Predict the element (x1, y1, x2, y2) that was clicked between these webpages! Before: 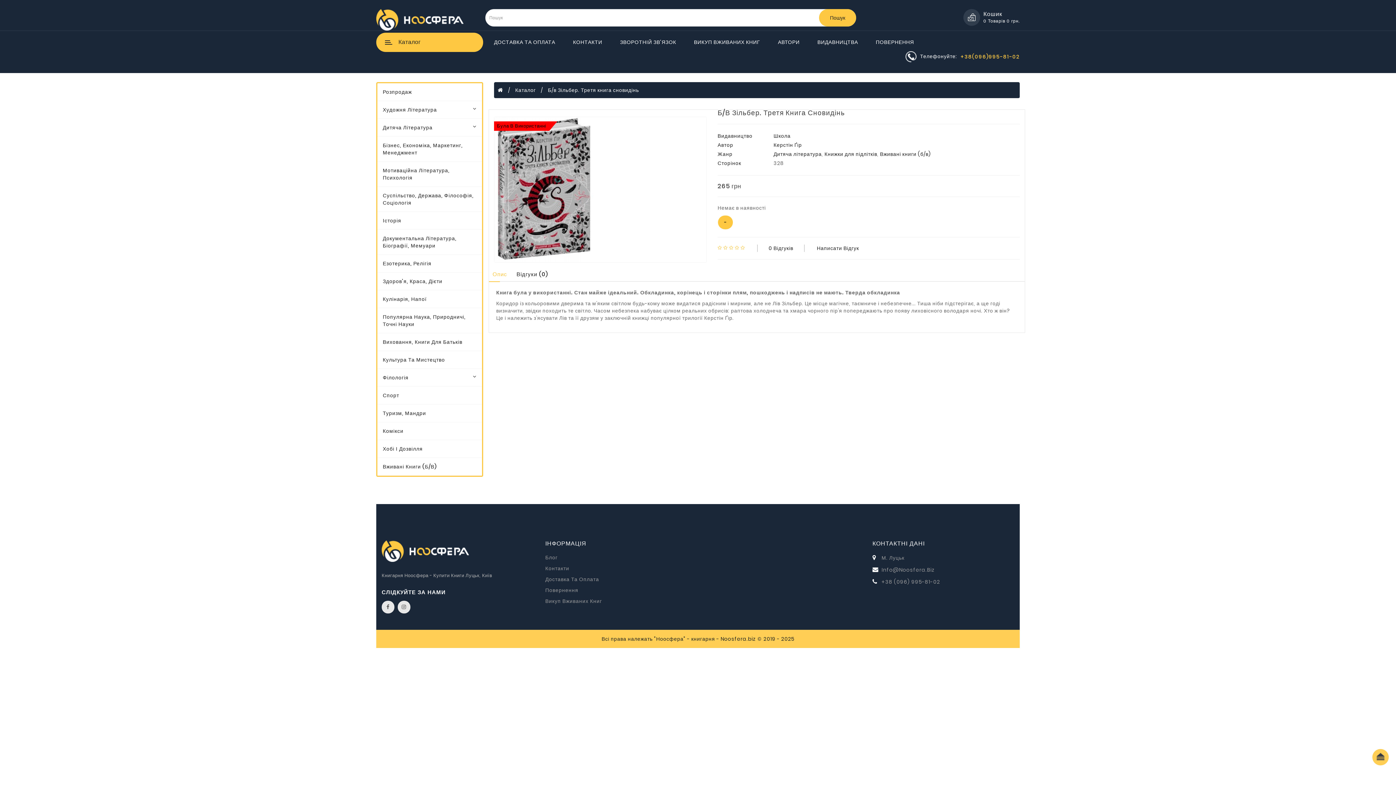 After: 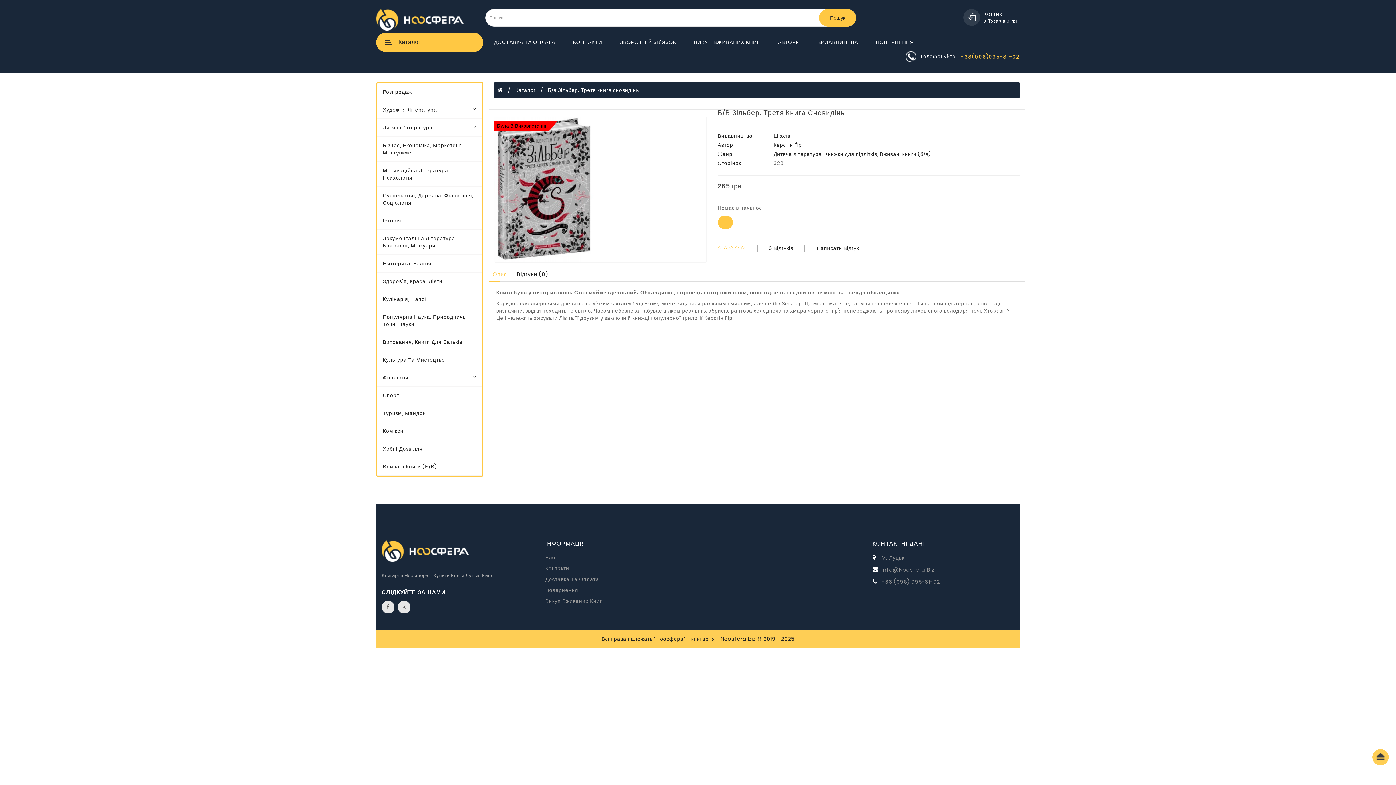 Action: bbox: (1372, 749, 1389, 765)